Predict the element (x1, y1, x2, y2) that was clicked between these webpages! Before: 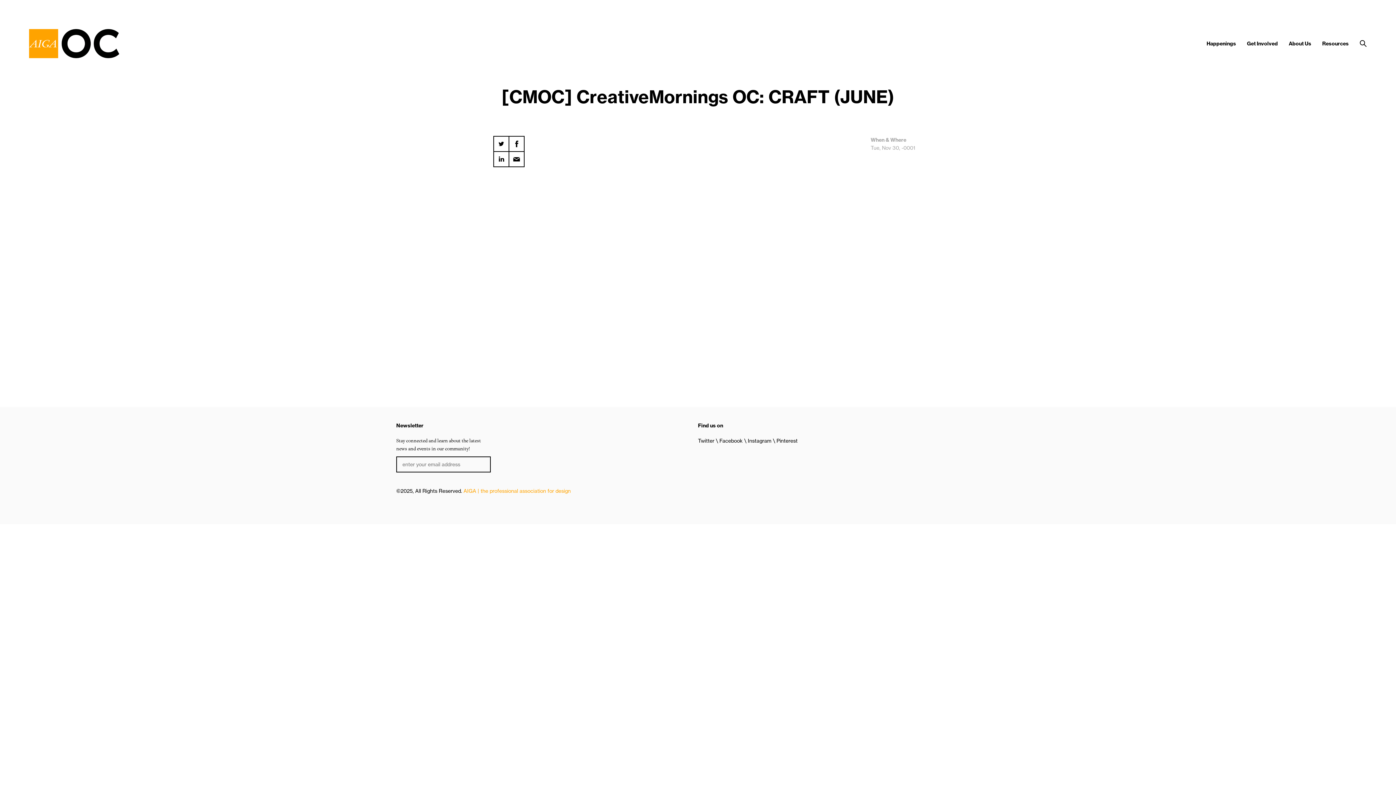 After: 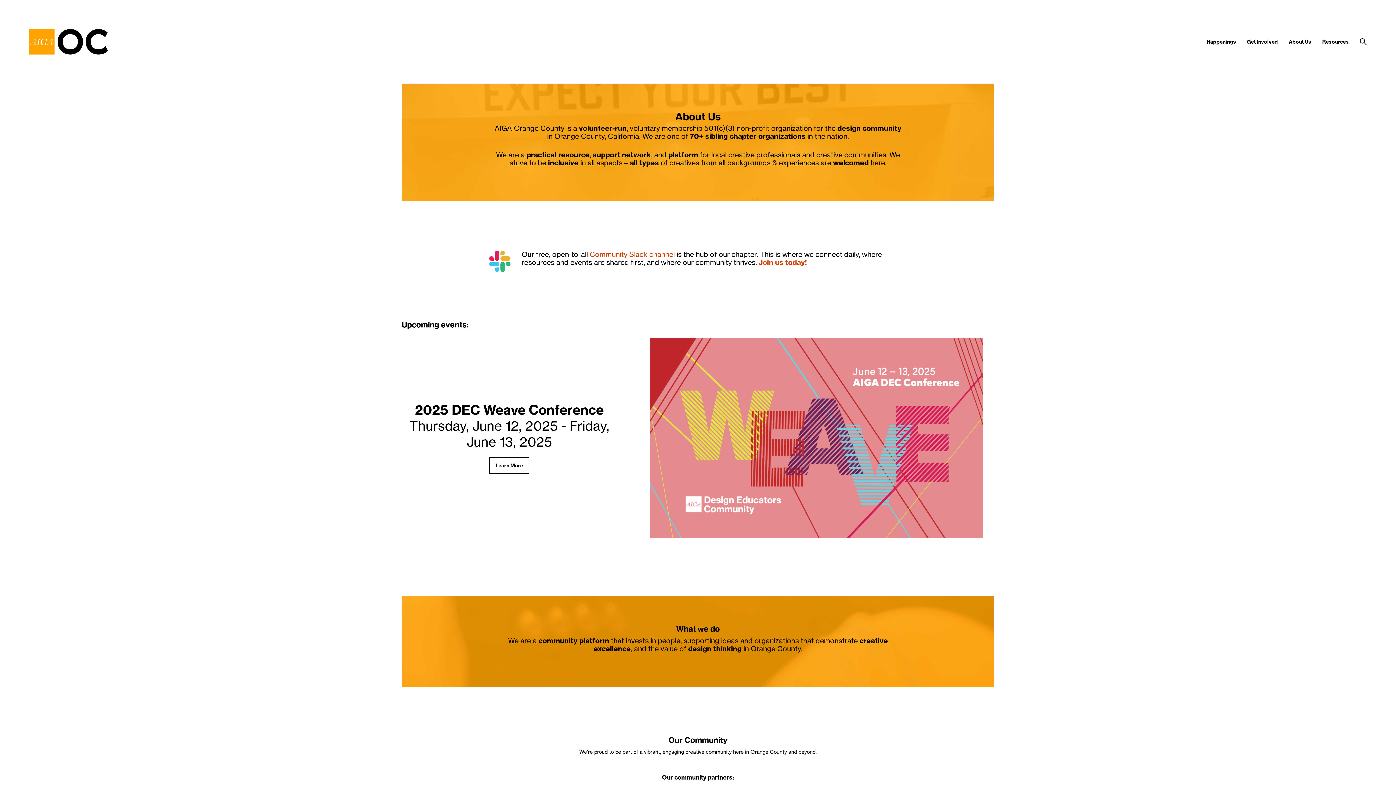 Action: bbox: (0, 29, 119, 58)